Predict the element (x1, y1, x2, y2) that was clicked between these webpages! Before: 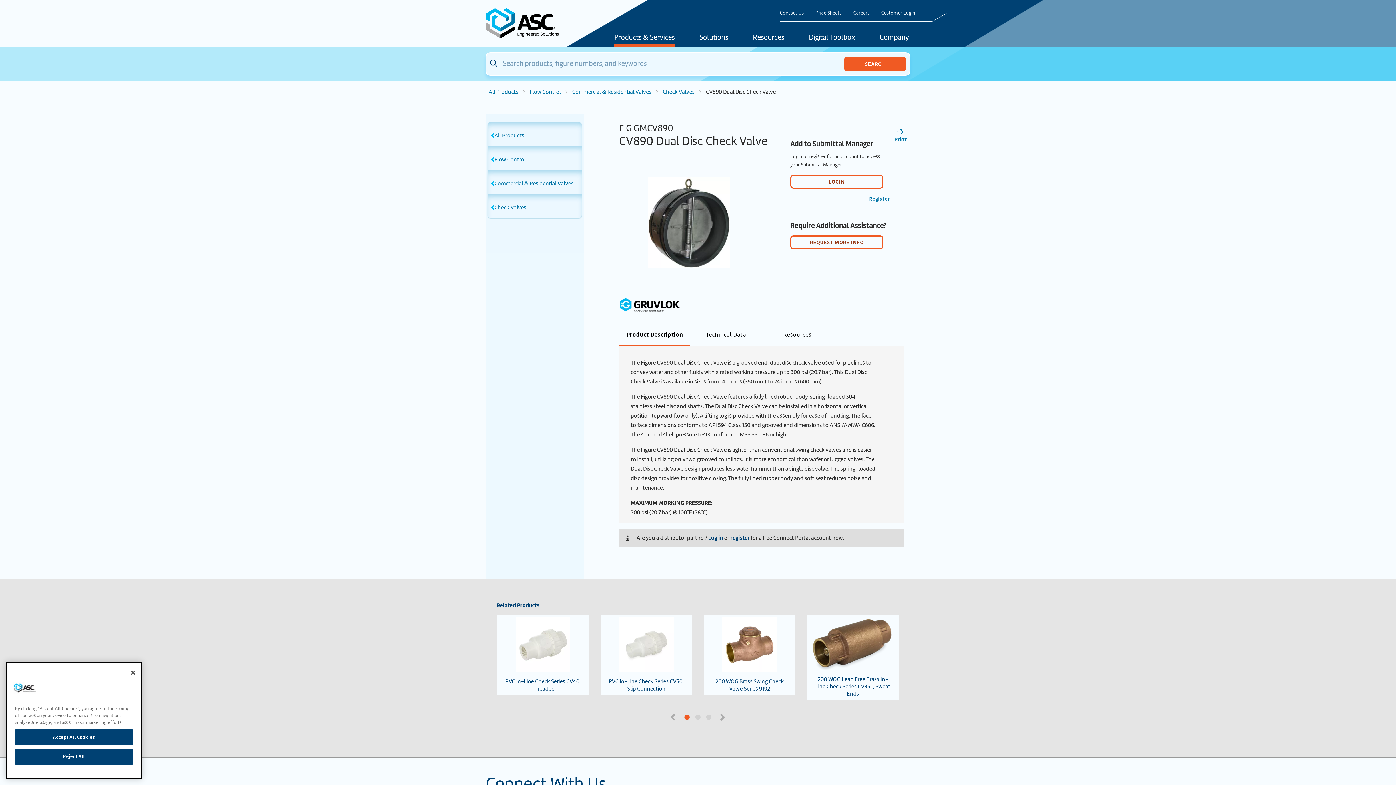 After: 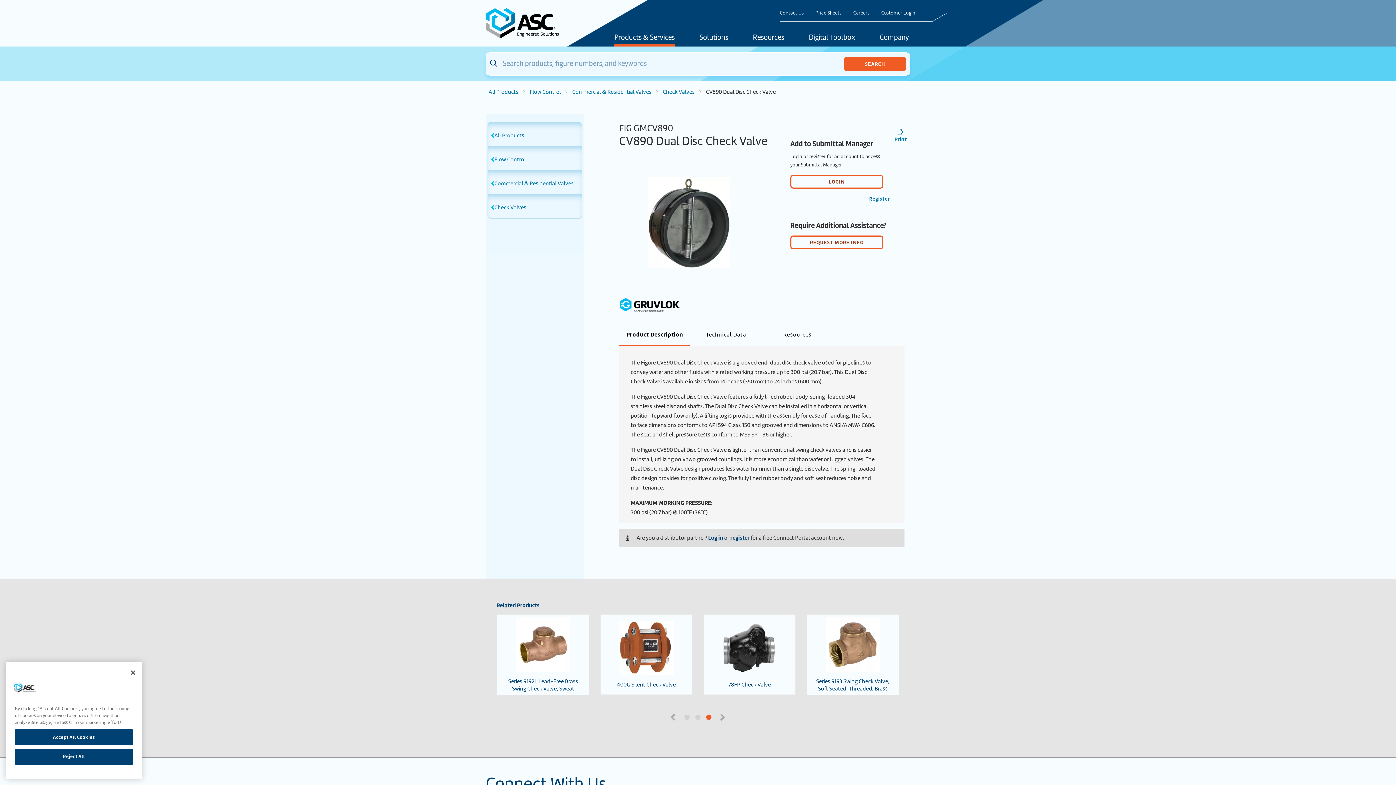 Action: label: 3 of 3 bbox: (705, 714, 767, 721)